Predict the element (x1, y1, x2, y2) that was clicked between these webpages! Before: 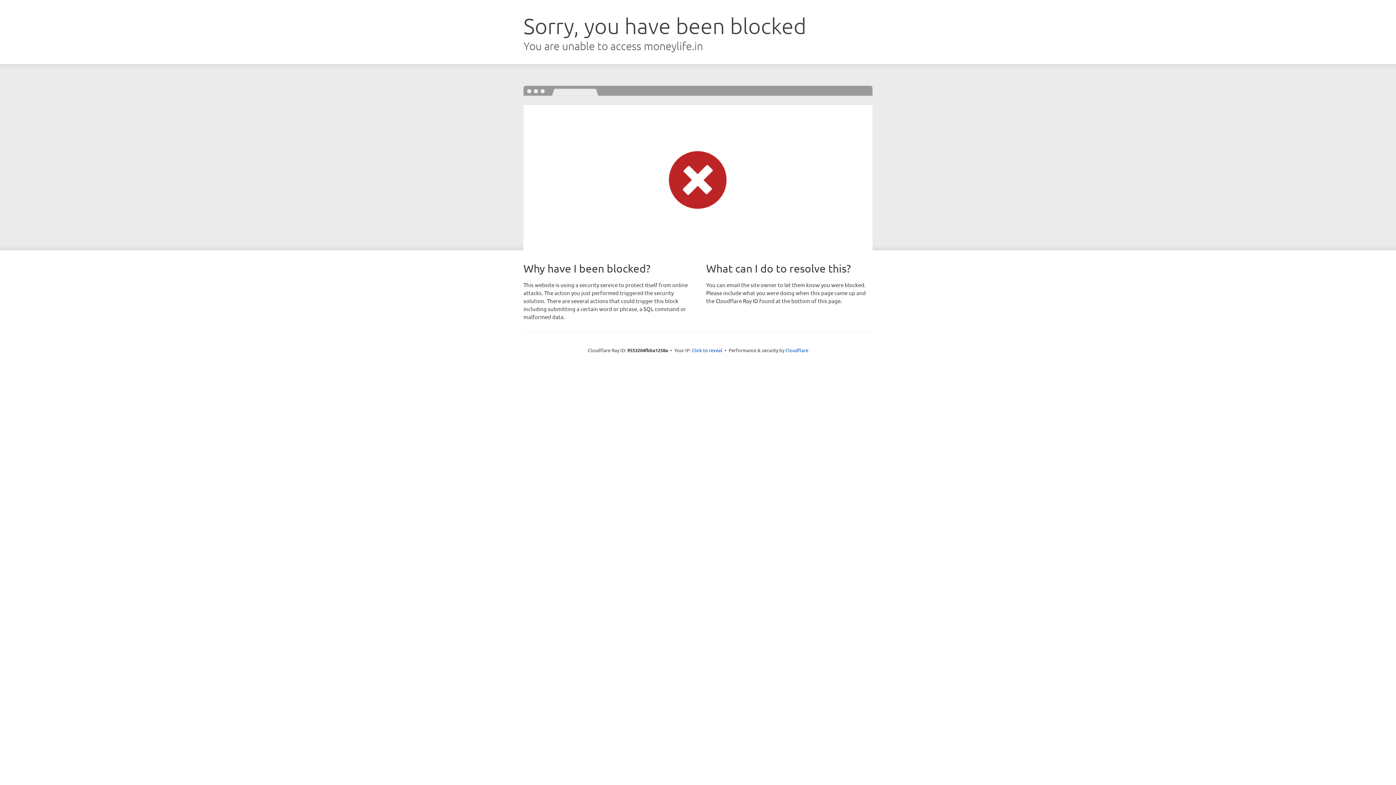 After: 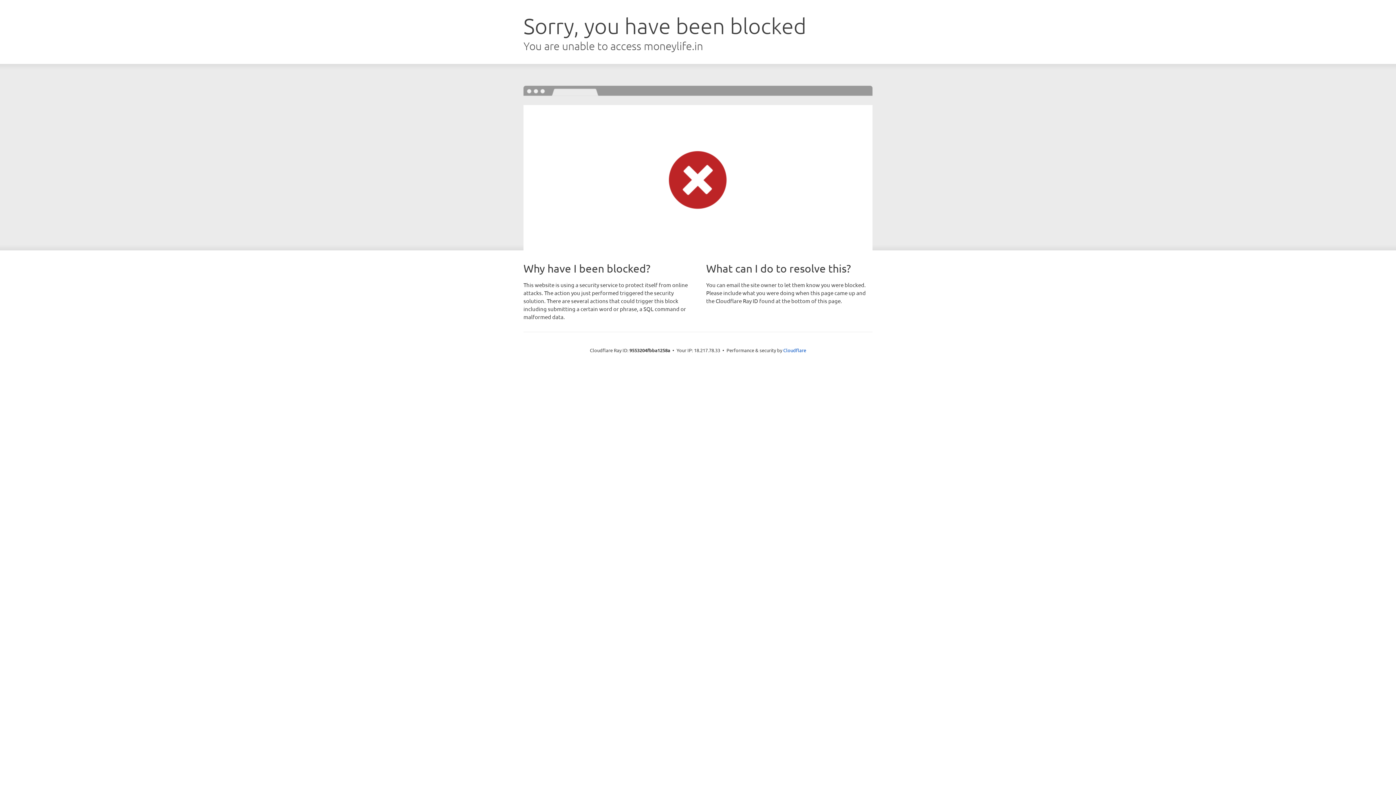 Action: bbox: (692, 346, 722, 353) label: Click to reveal